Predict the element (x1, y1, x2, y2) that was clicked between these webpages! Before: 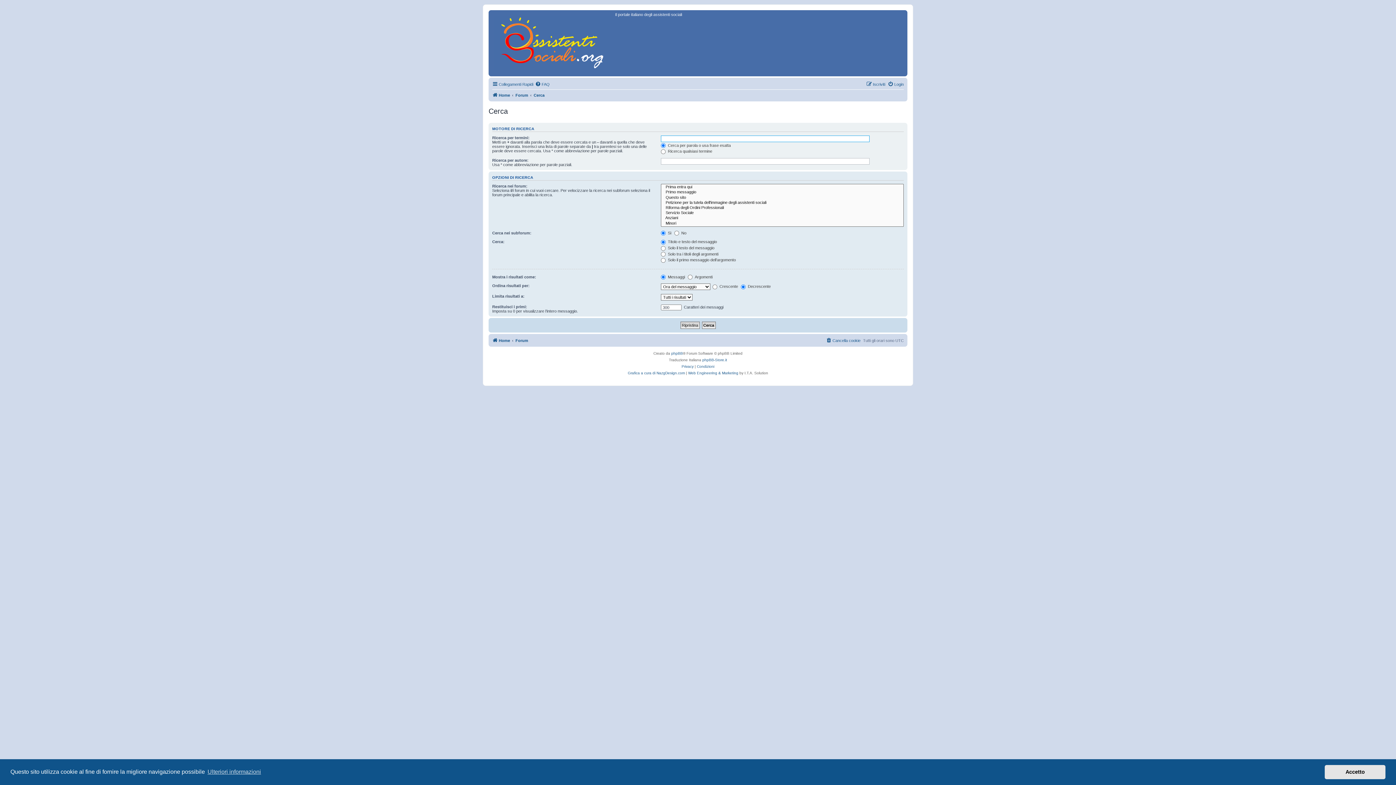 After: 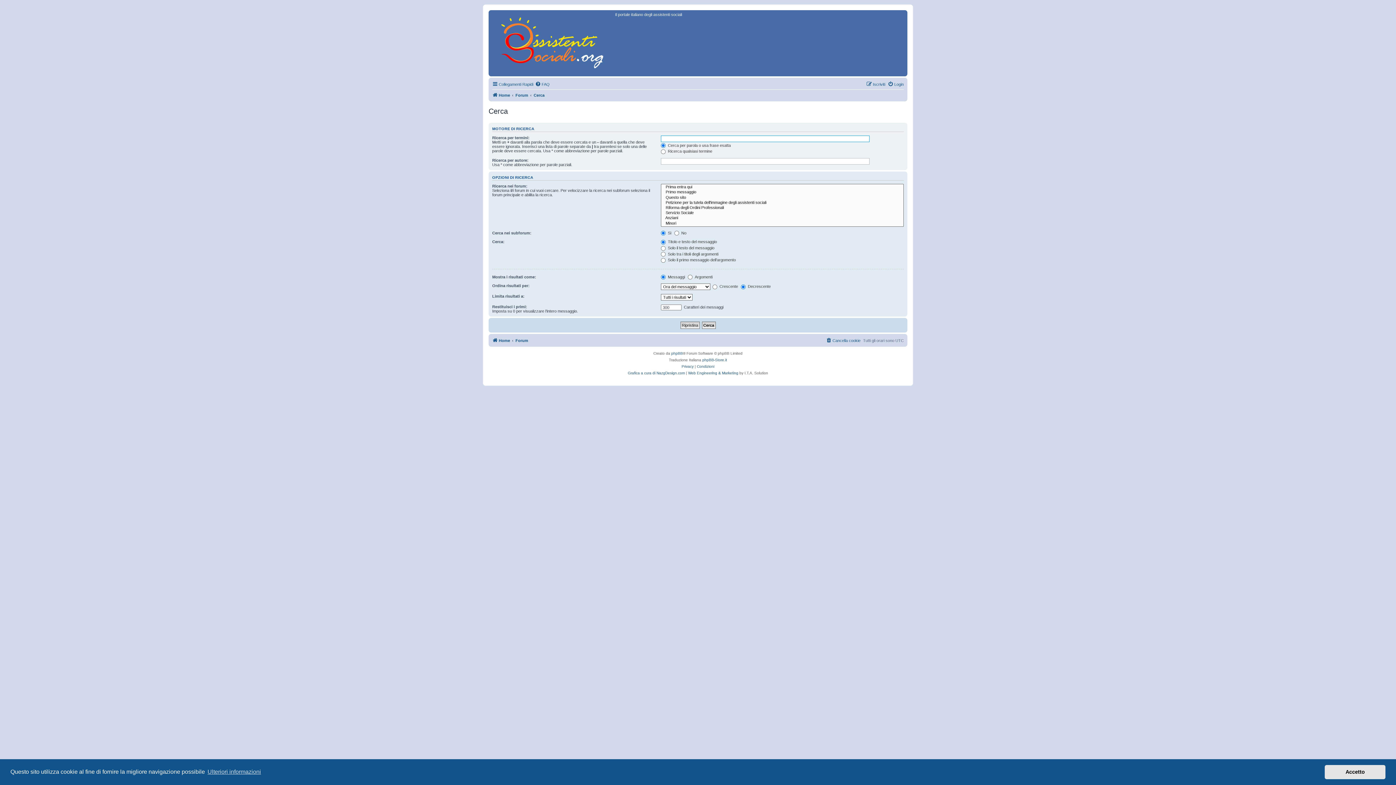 Action: bbox: (533, 90, 544, 99) label: Cerca